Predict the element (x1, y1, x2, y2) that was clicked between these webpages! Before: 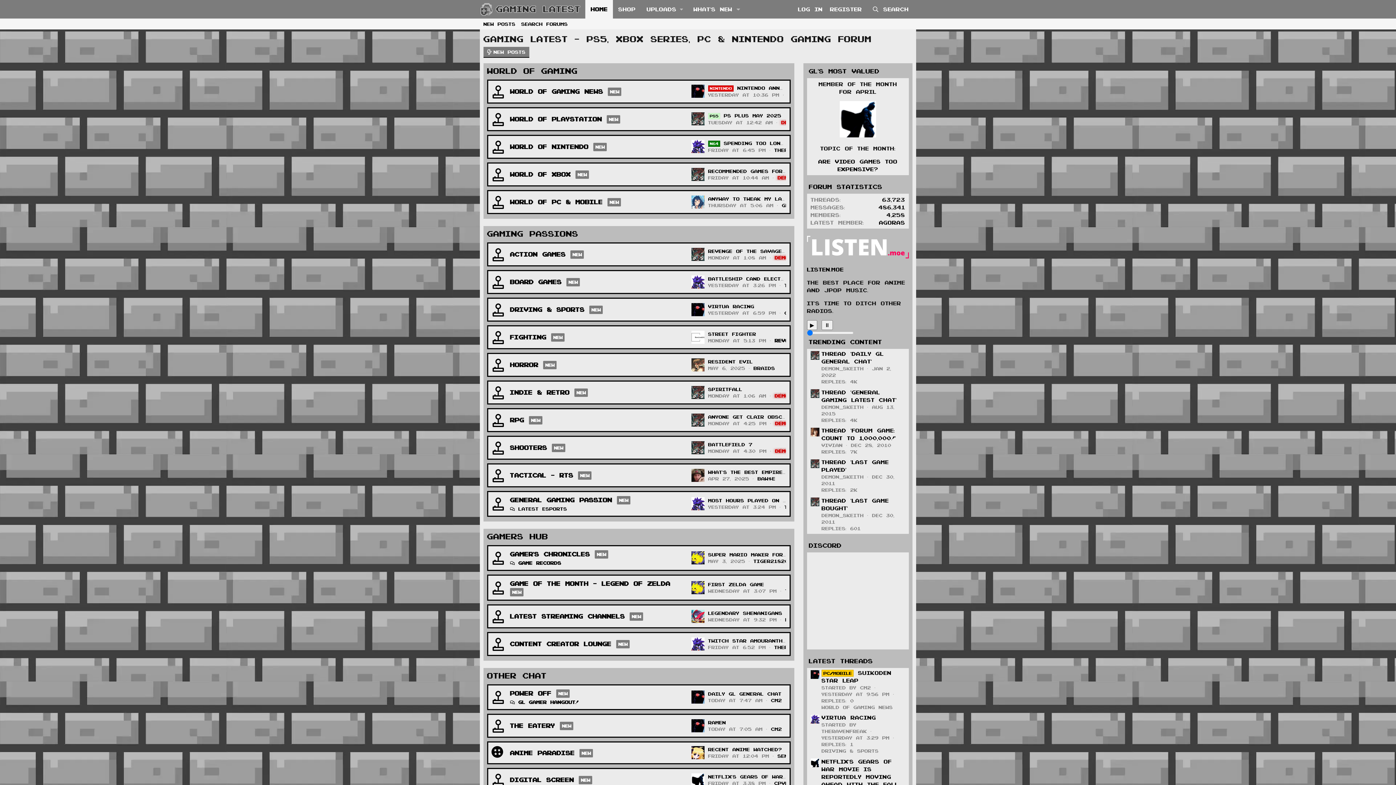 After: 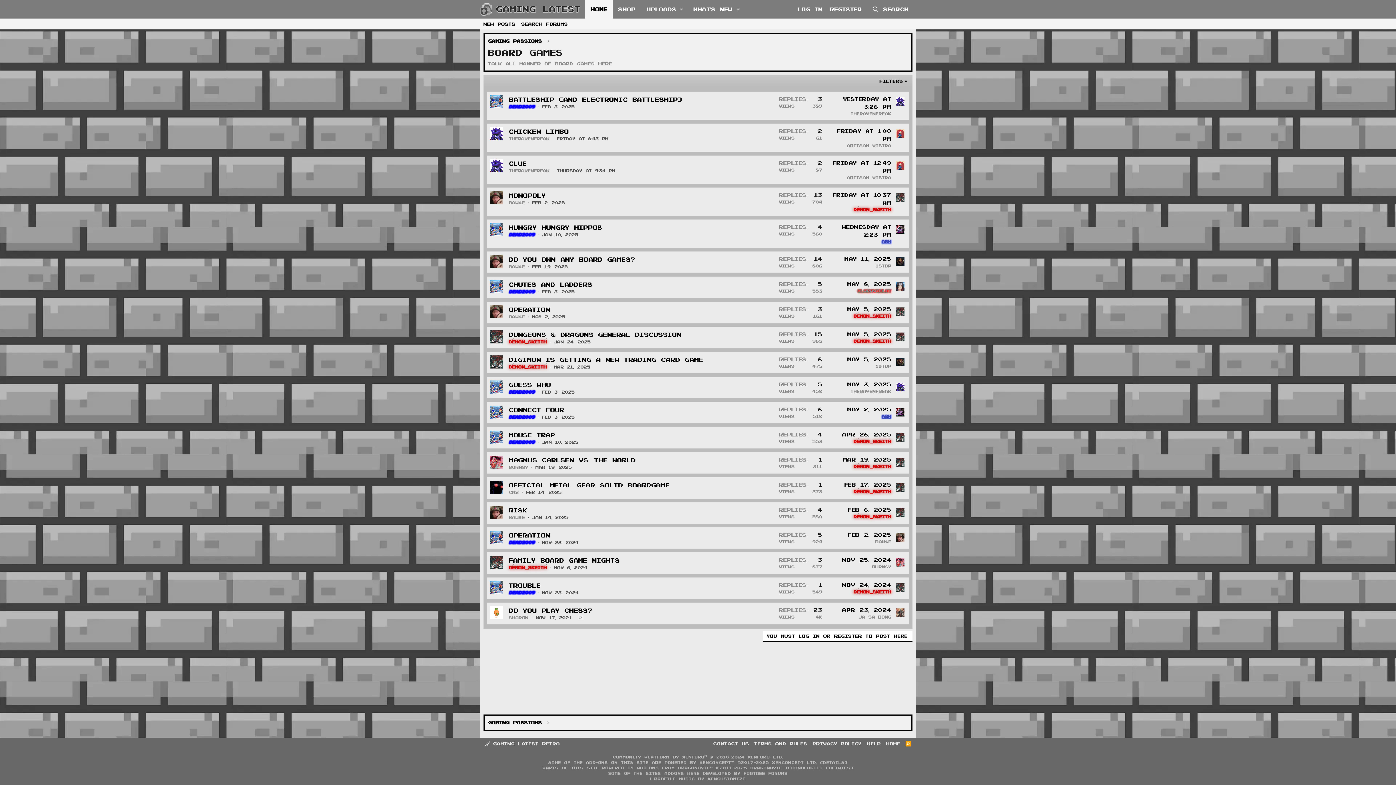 Action: bbox: (510, 278, 561, 285) label: Board Games